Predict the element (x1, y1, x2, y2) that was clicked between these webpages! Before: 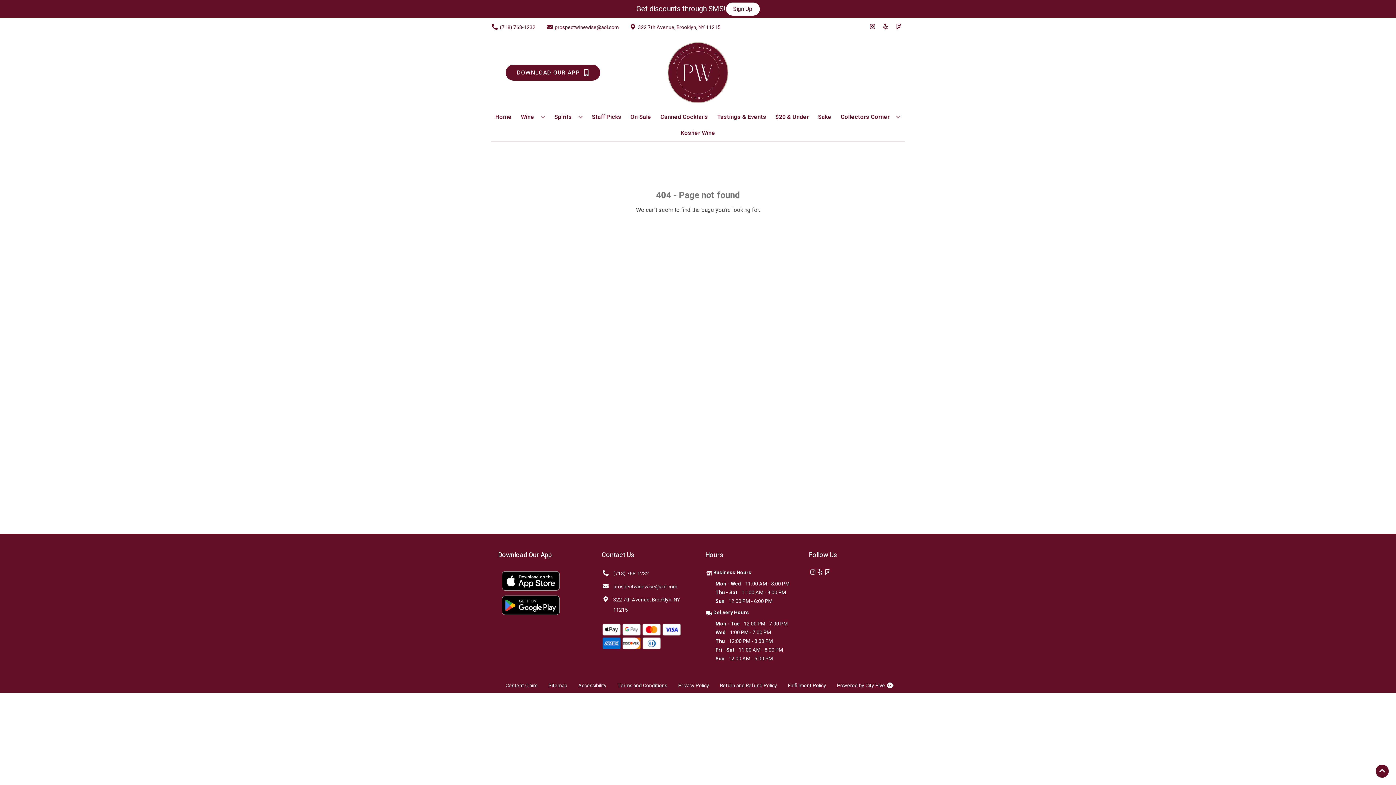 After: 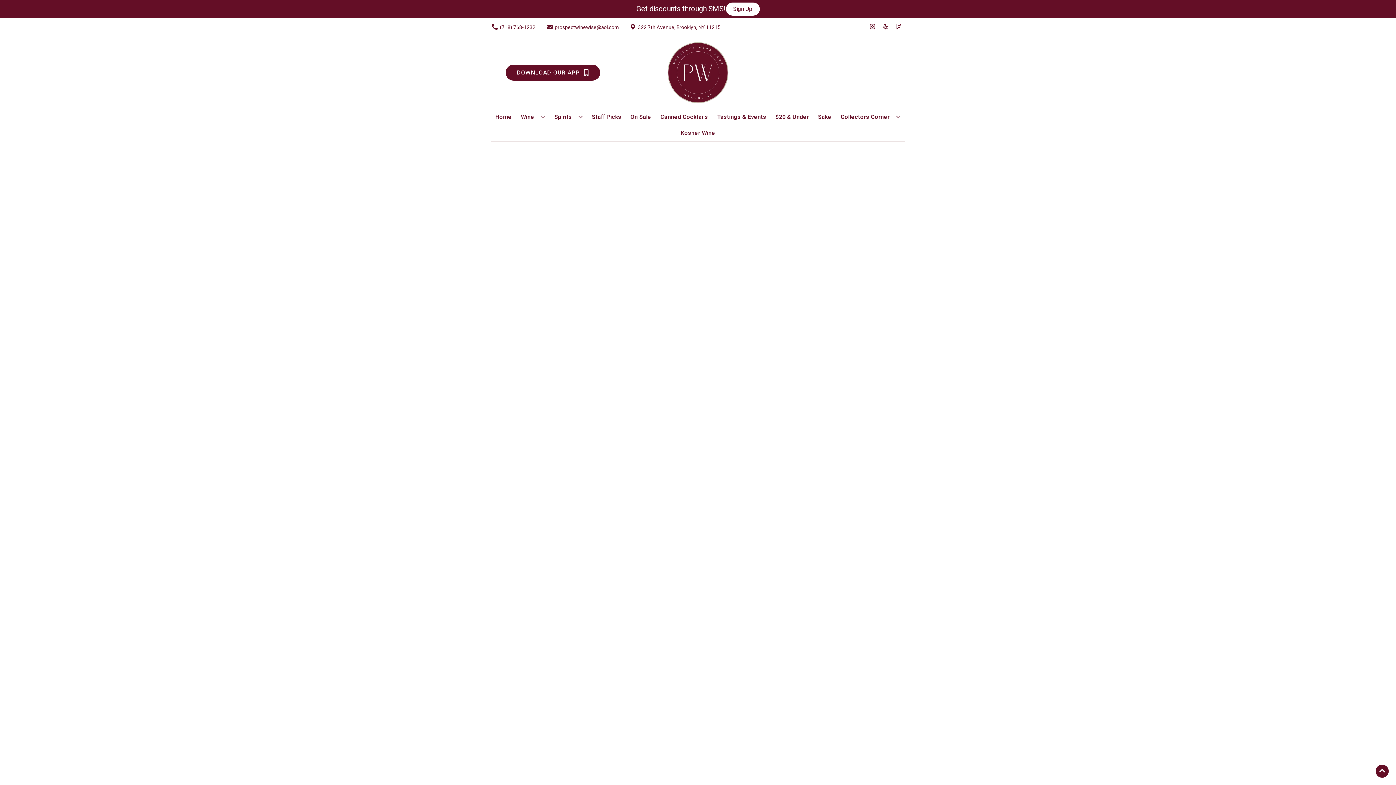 Action: label: Sake bbox: (815, 109, 834, 125)